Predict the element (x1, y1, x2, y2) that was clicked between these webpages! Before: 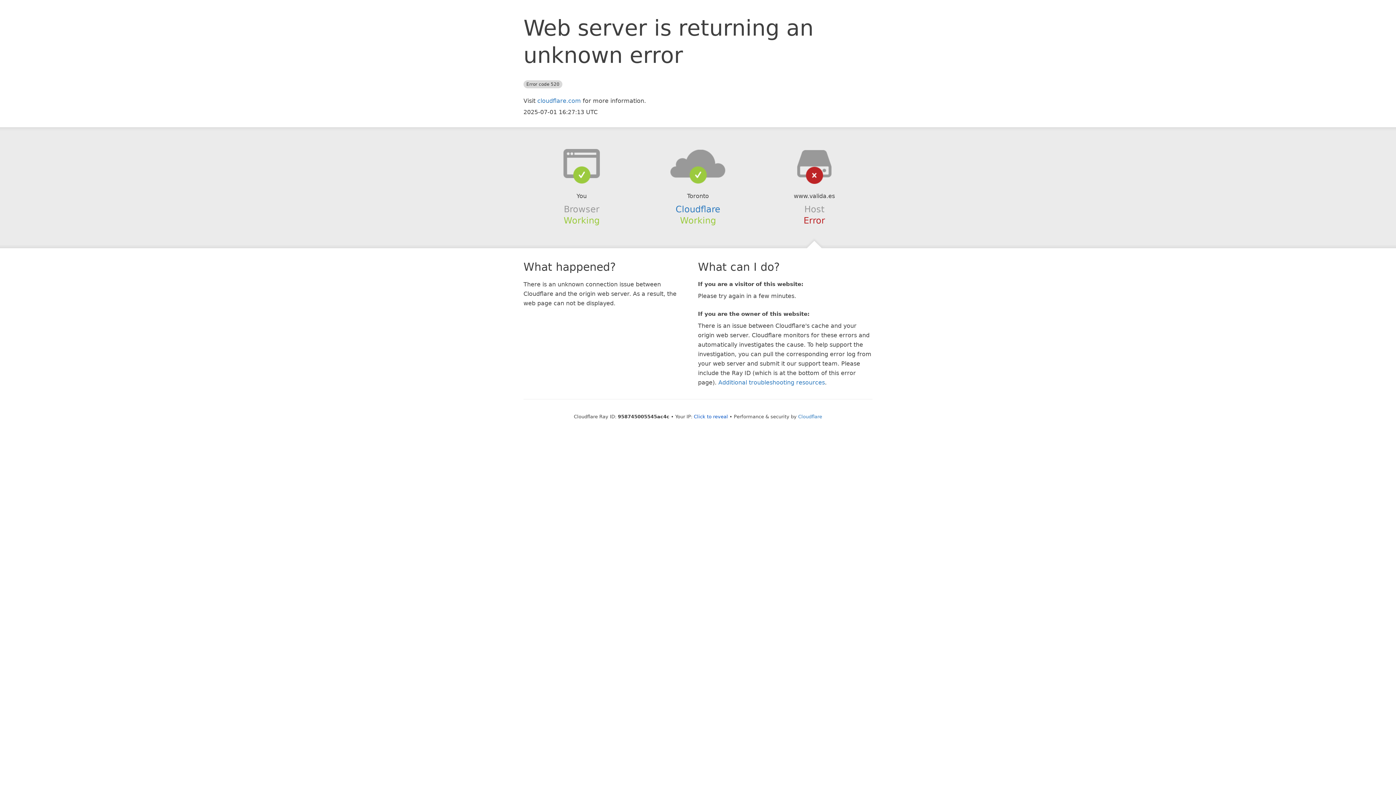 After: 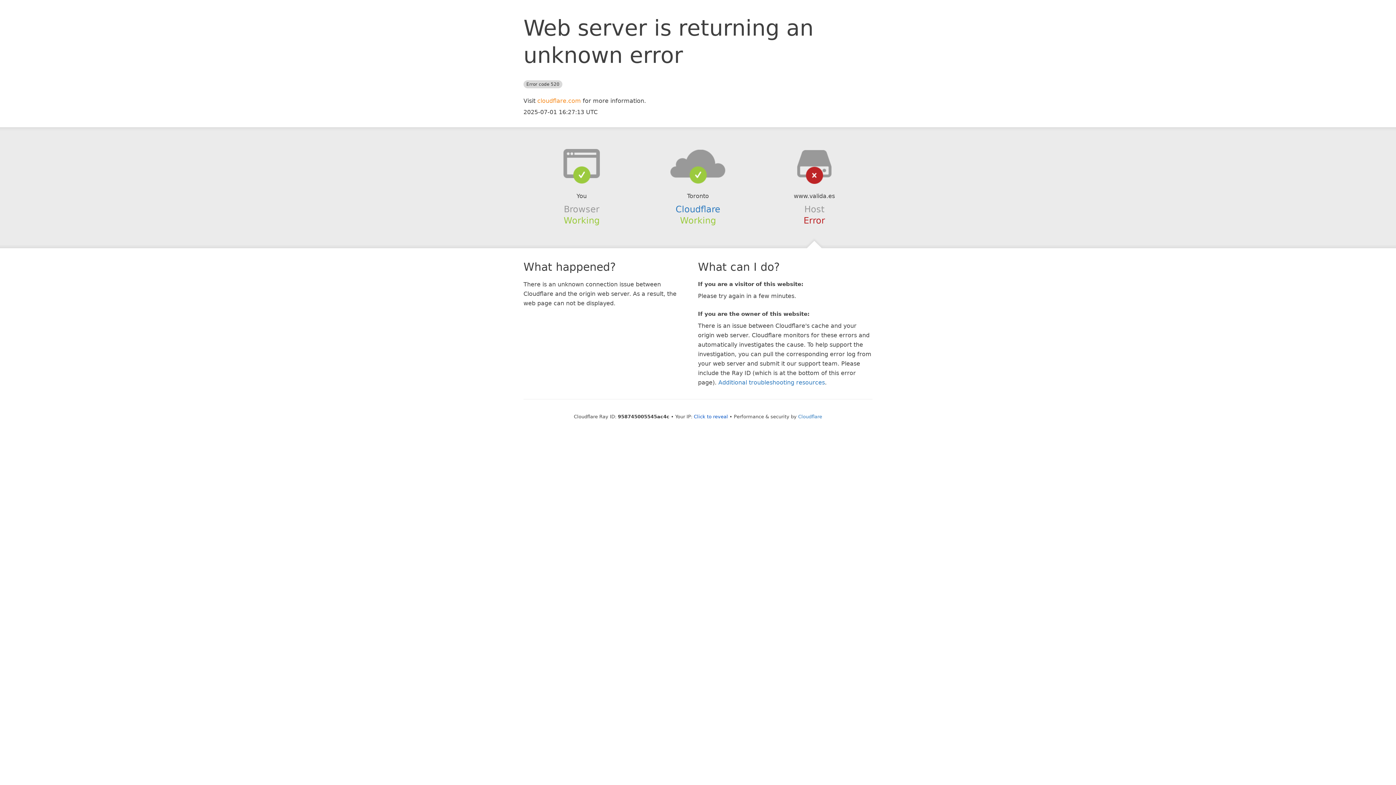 Action: label: cloudflare.com bbox: (537, 97, 581, 104)